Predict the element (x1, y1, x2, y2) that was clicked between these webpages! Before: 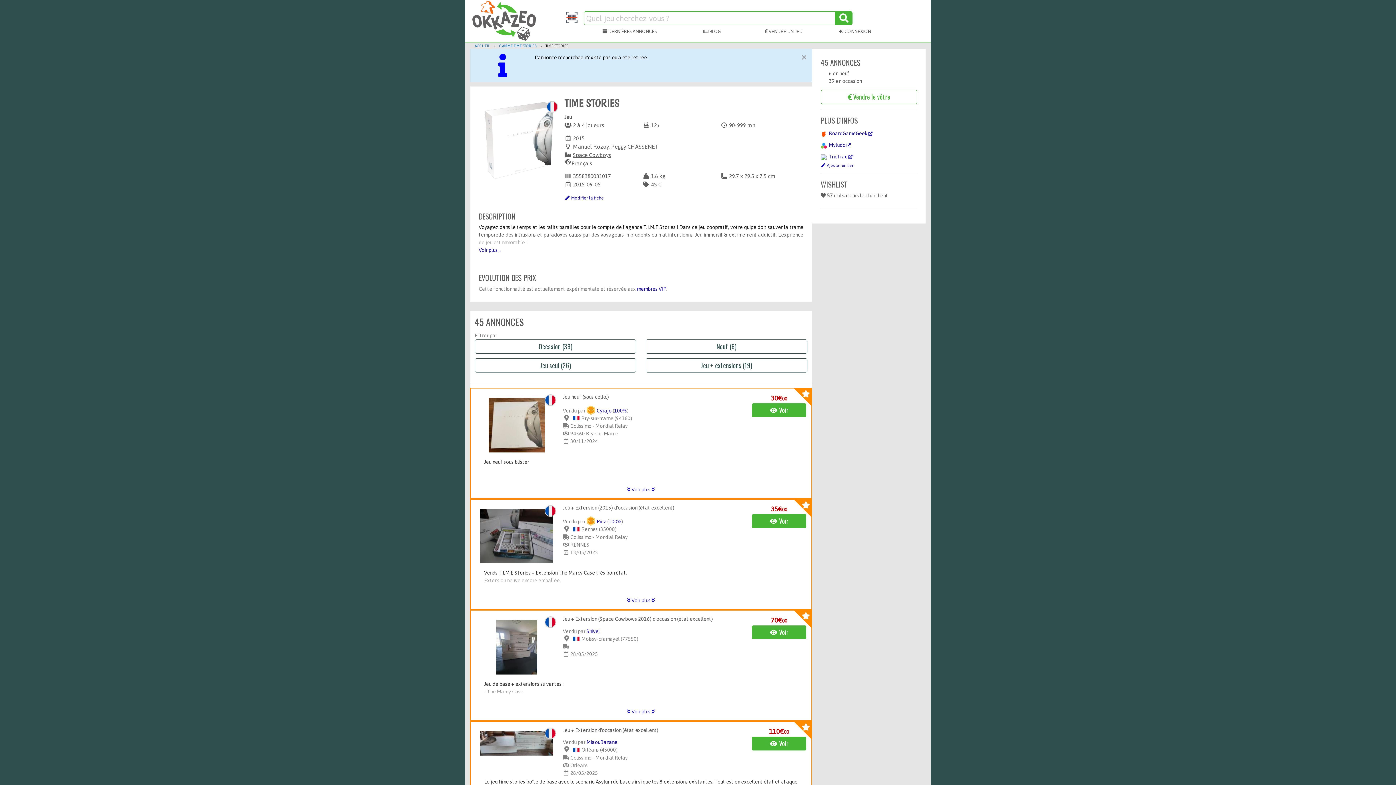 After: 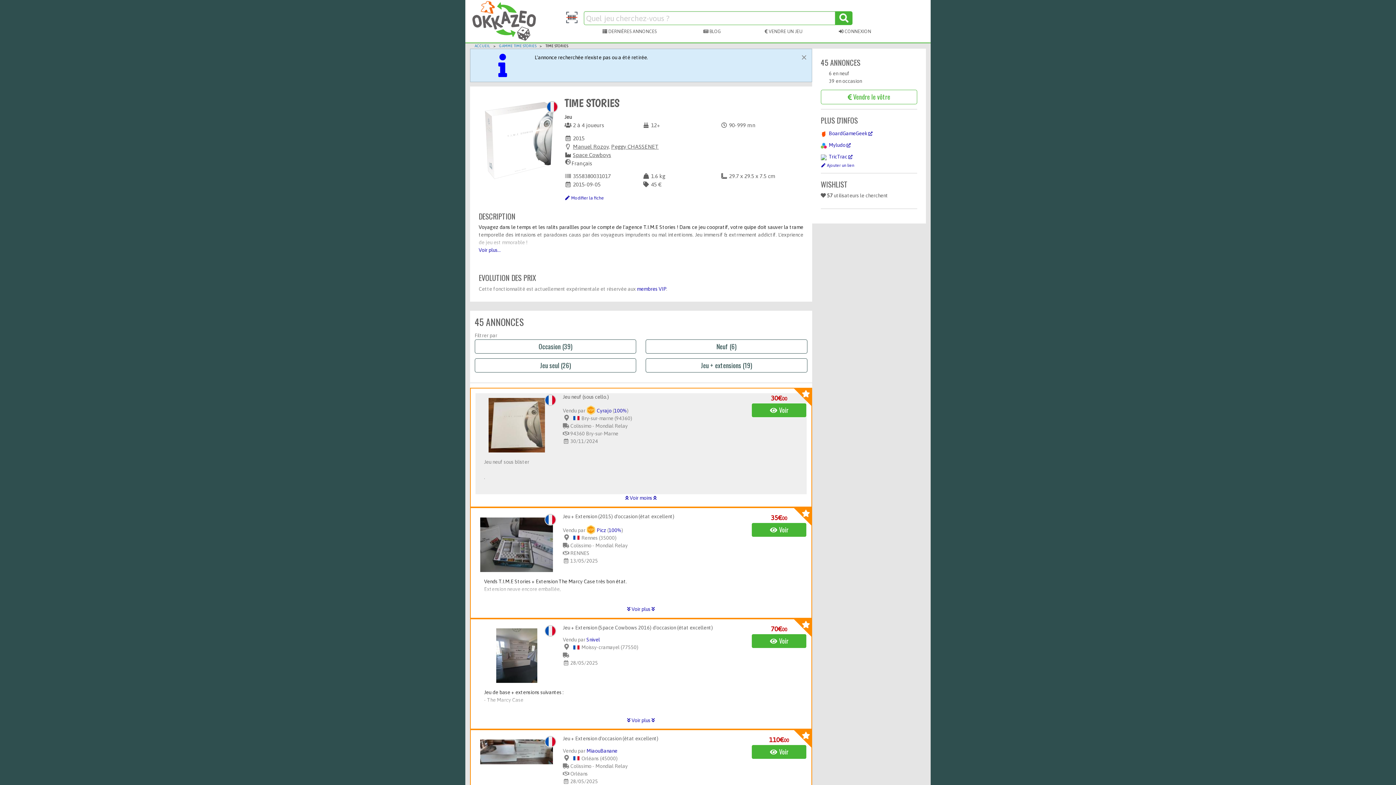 Action: bbox: (627, 486, 654, 492) label:  Voir plus 